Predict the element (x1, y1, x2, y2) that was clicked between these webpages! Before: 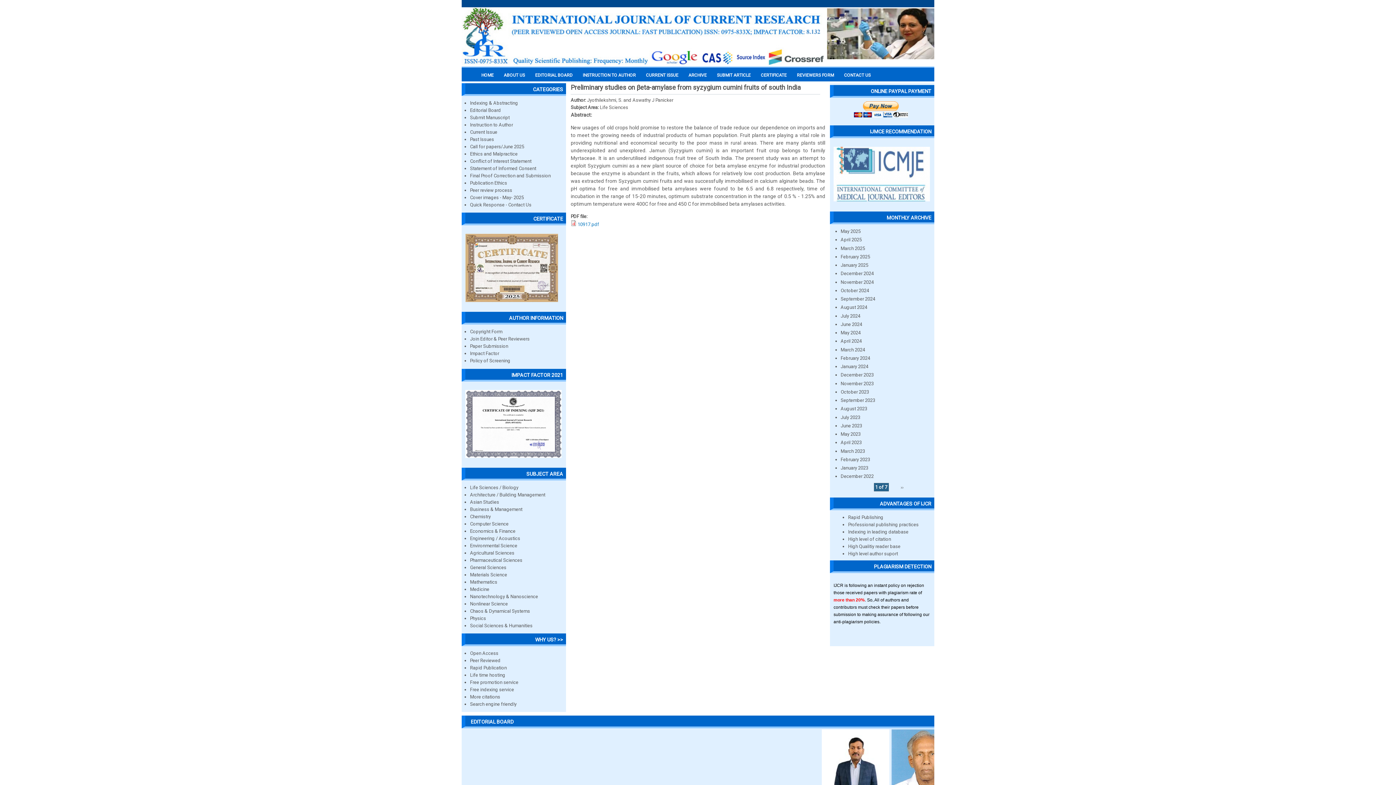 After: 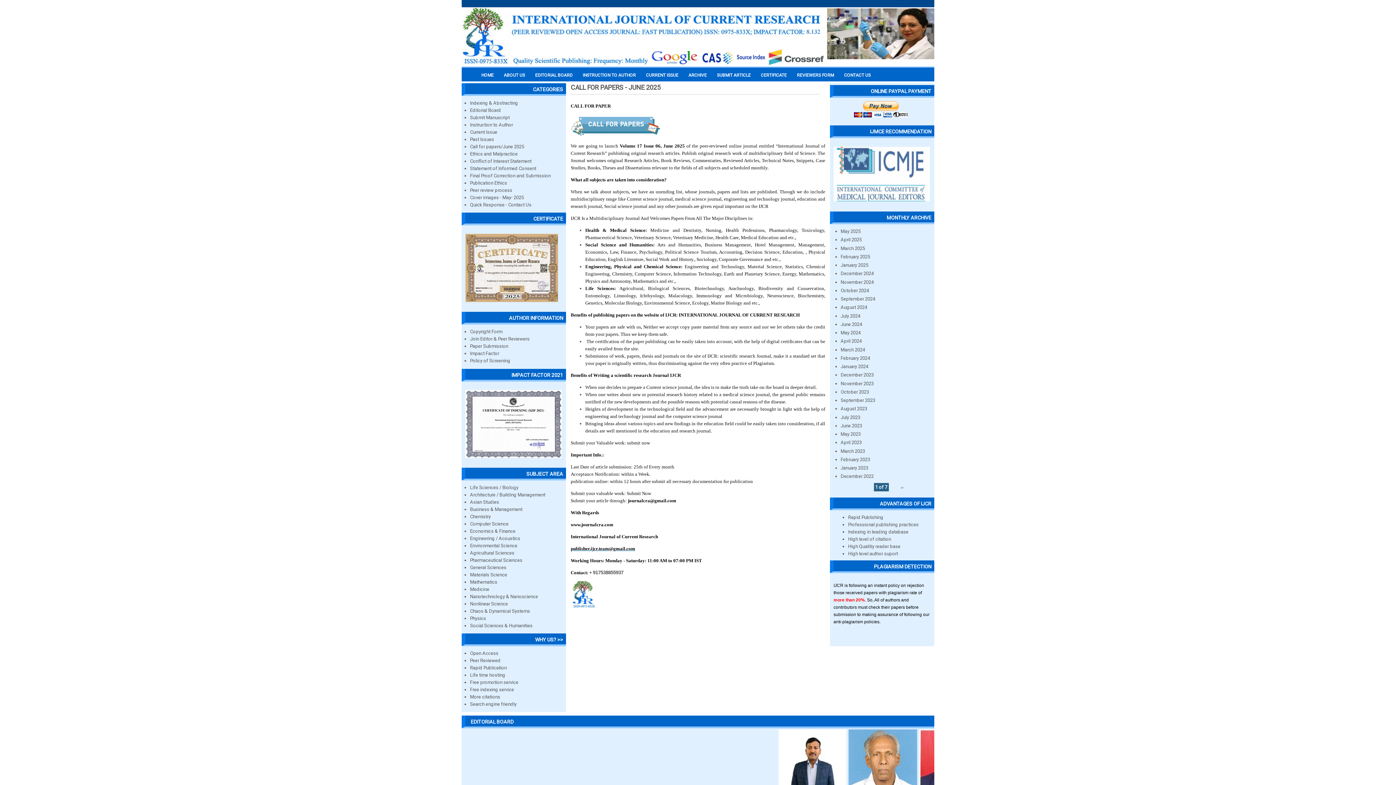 Action: bbox: (470, 144, 524, 149) label: Call for papers/June 2025